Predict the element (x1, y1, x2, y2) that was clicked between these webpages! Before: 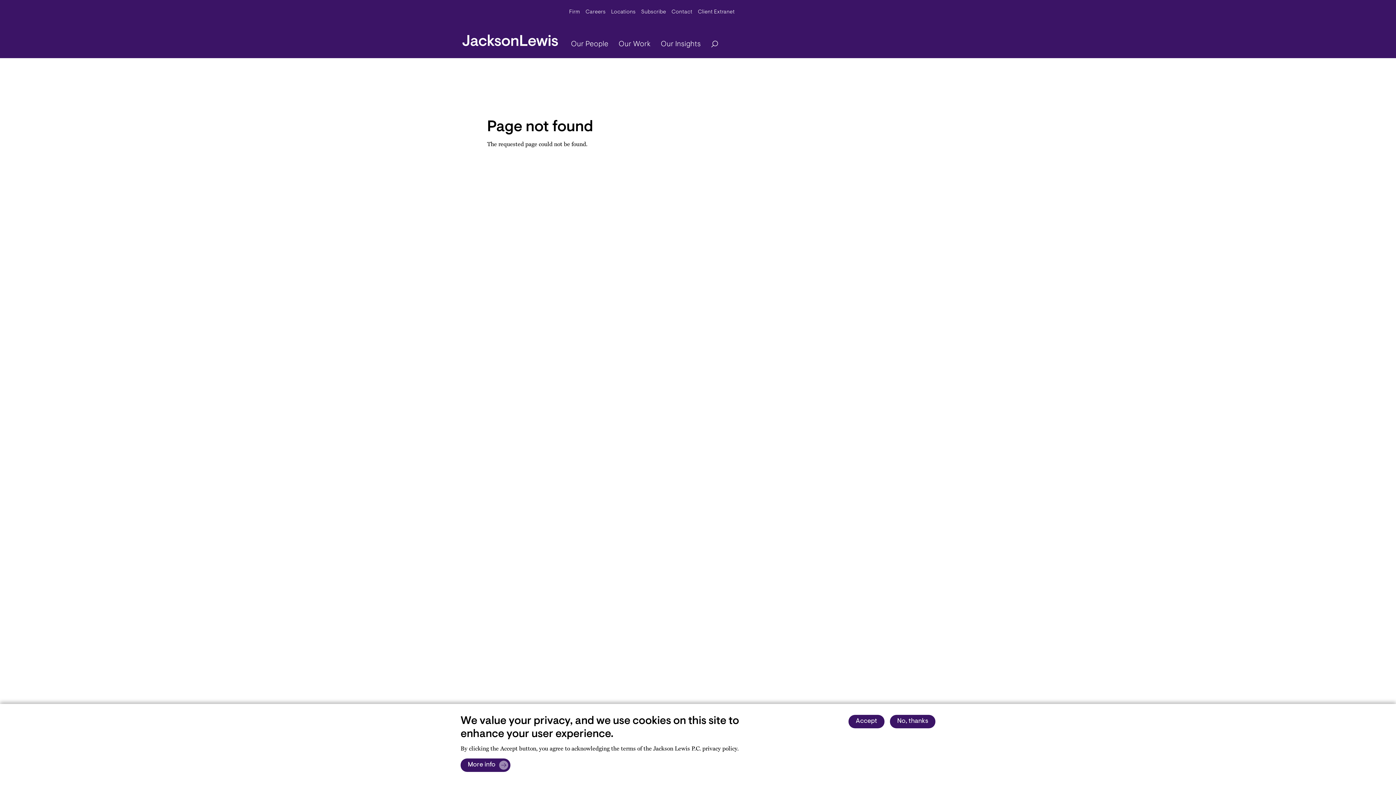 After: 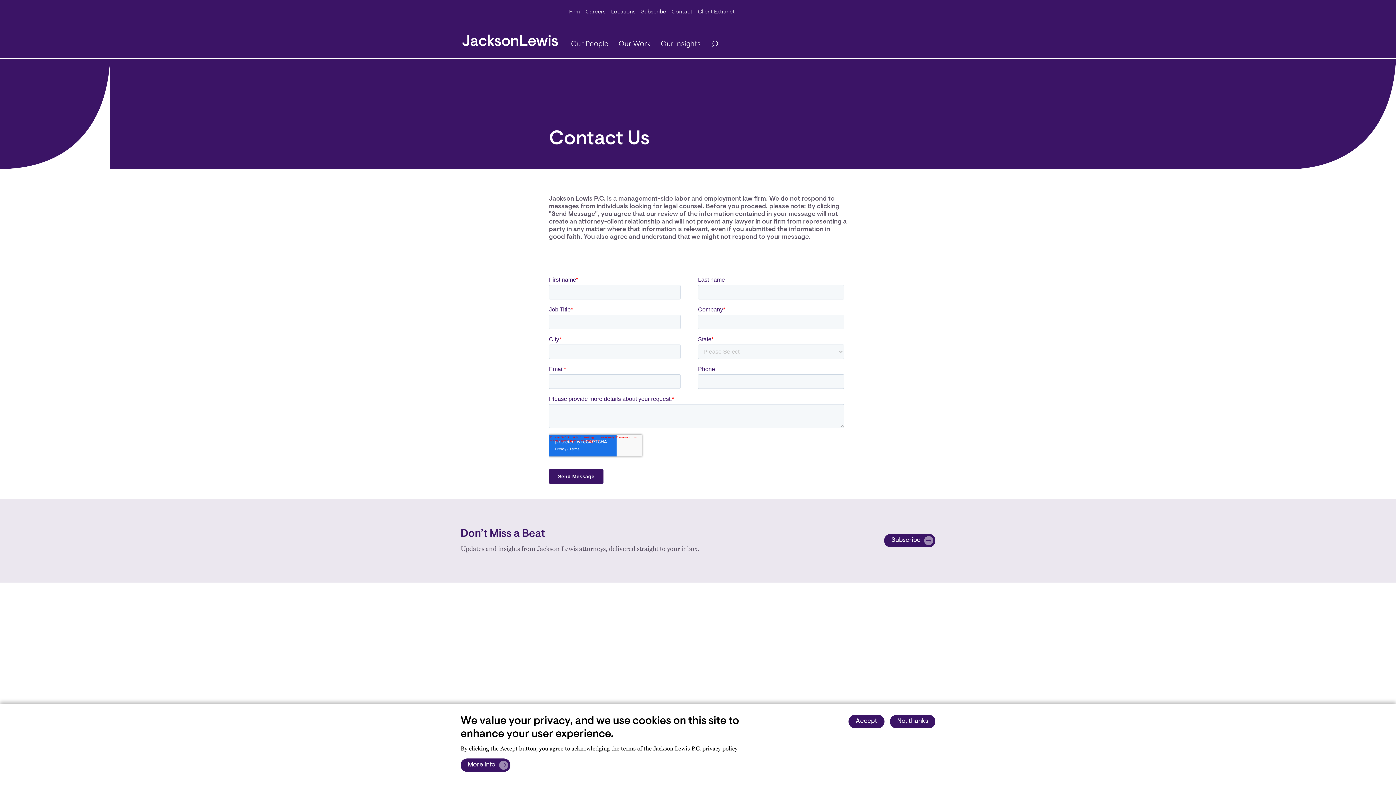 Action: bbox: (666, 5, 692, 19) label: Contact